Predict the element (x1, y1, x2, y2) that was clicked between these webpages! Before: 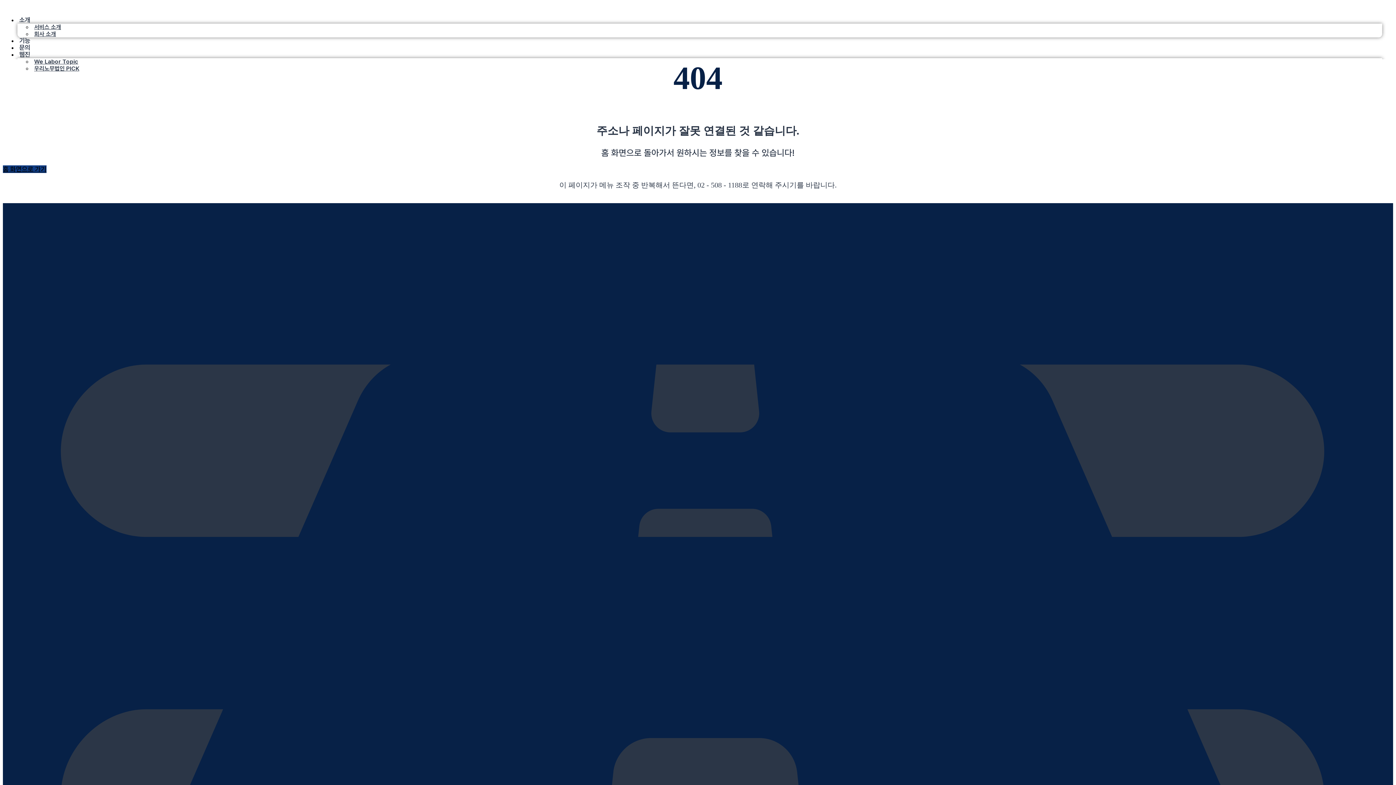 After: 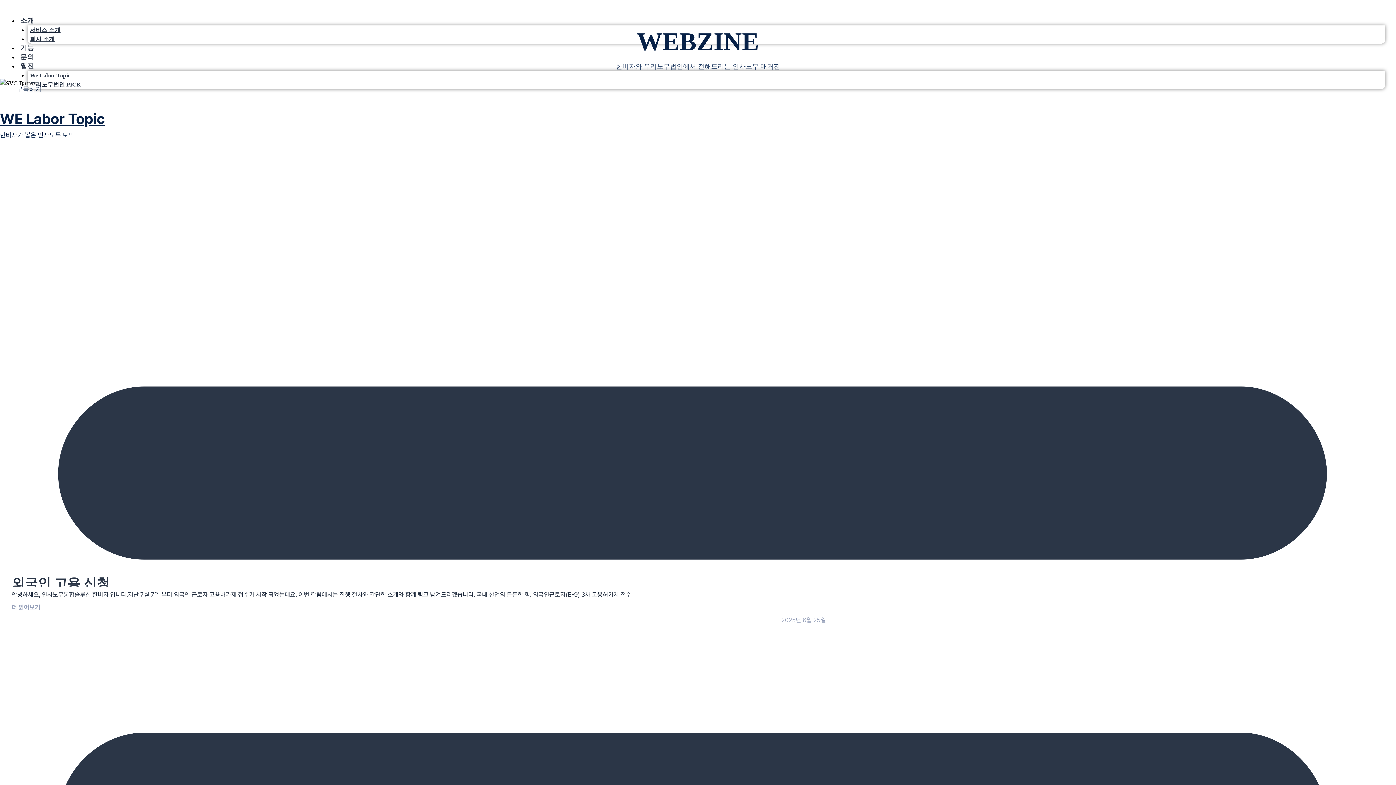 Action: bbox: (17, 46, 32, 61) label: 웹진